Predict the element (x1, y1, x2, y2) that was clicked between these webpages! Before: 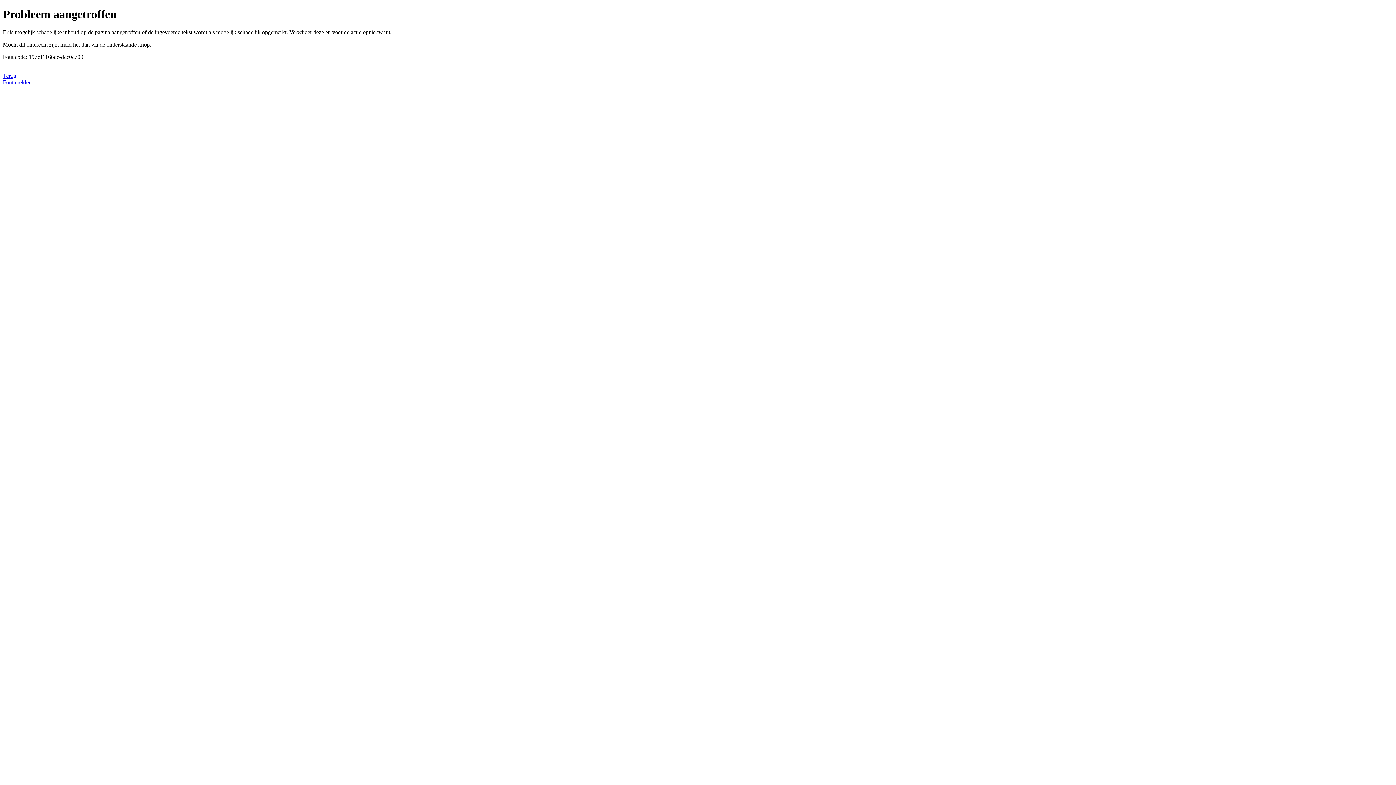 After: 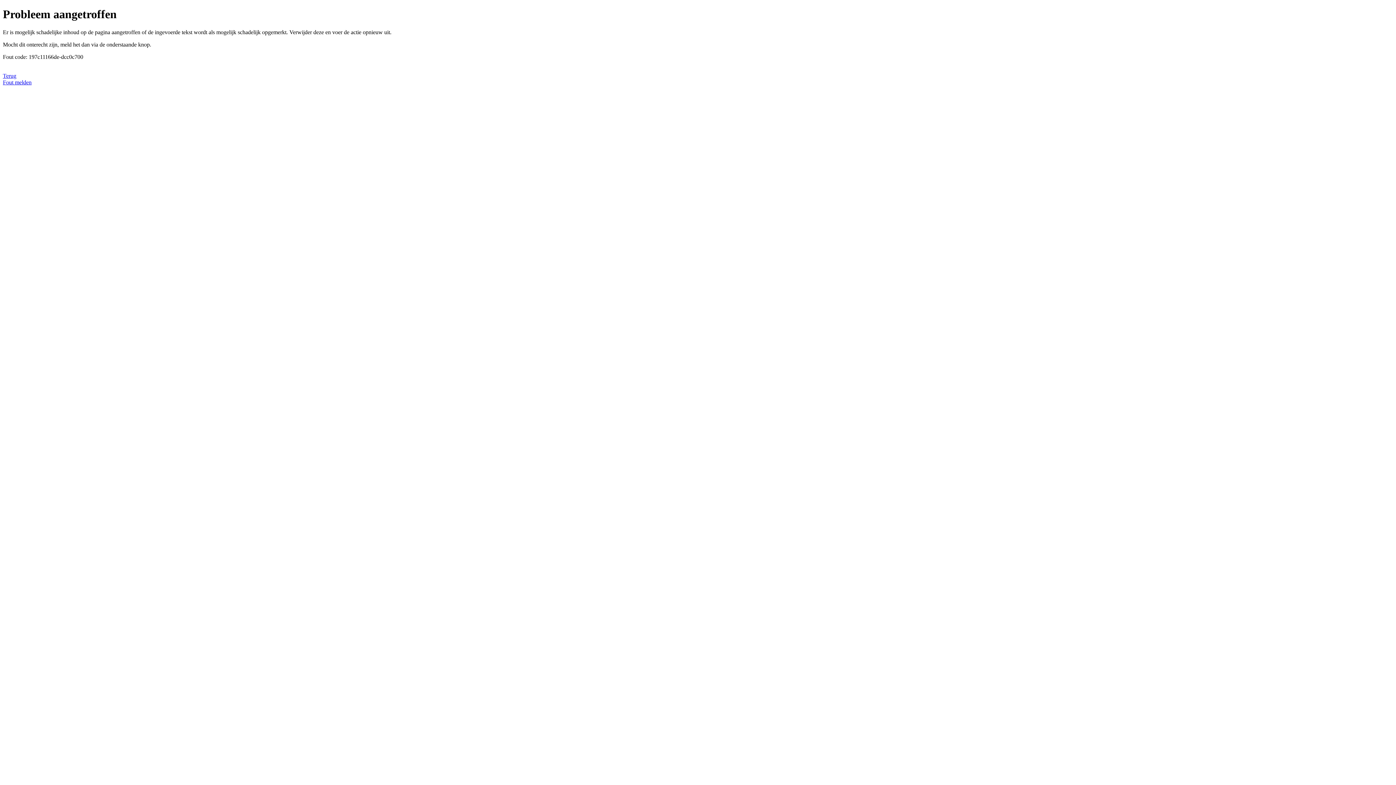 Action: bbox: (2, 79, 31, 85) label: Fout melden